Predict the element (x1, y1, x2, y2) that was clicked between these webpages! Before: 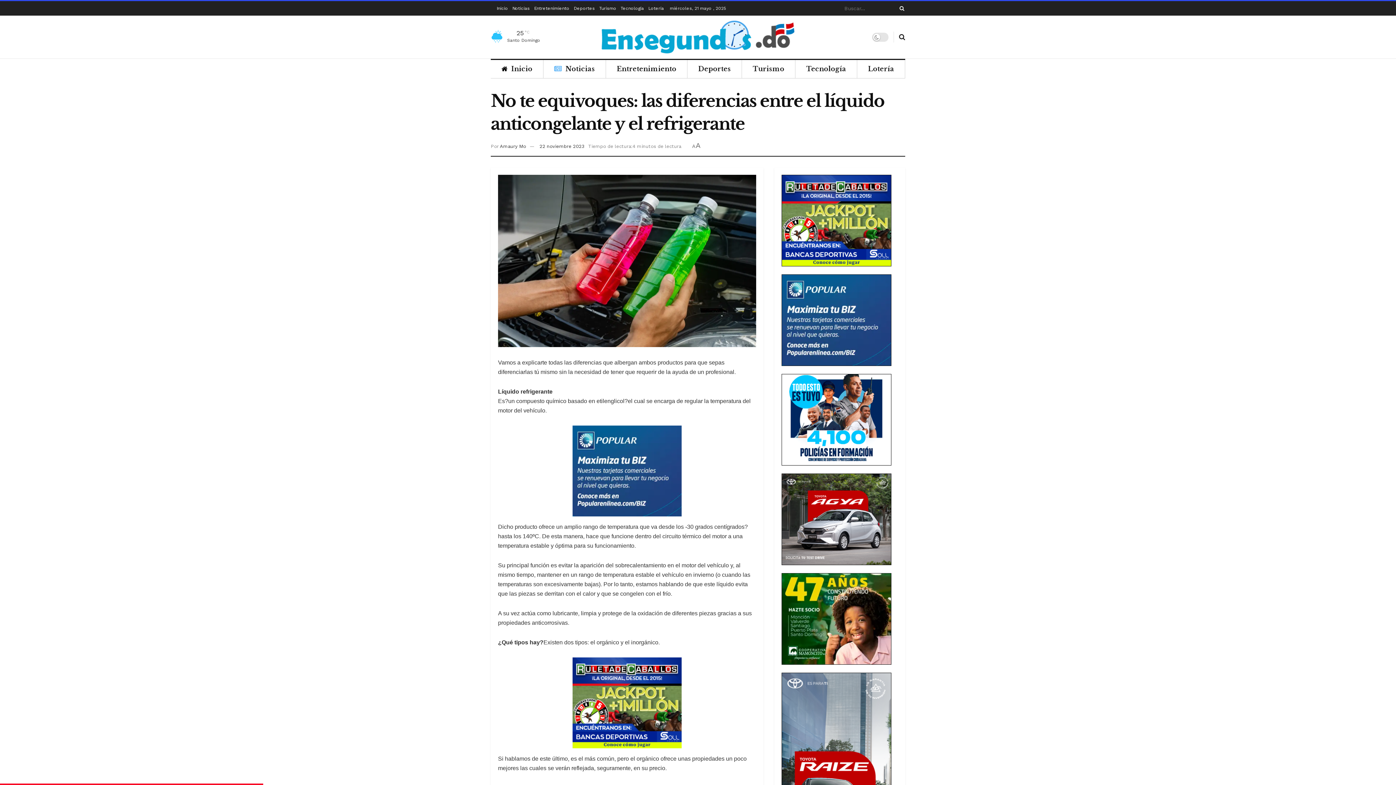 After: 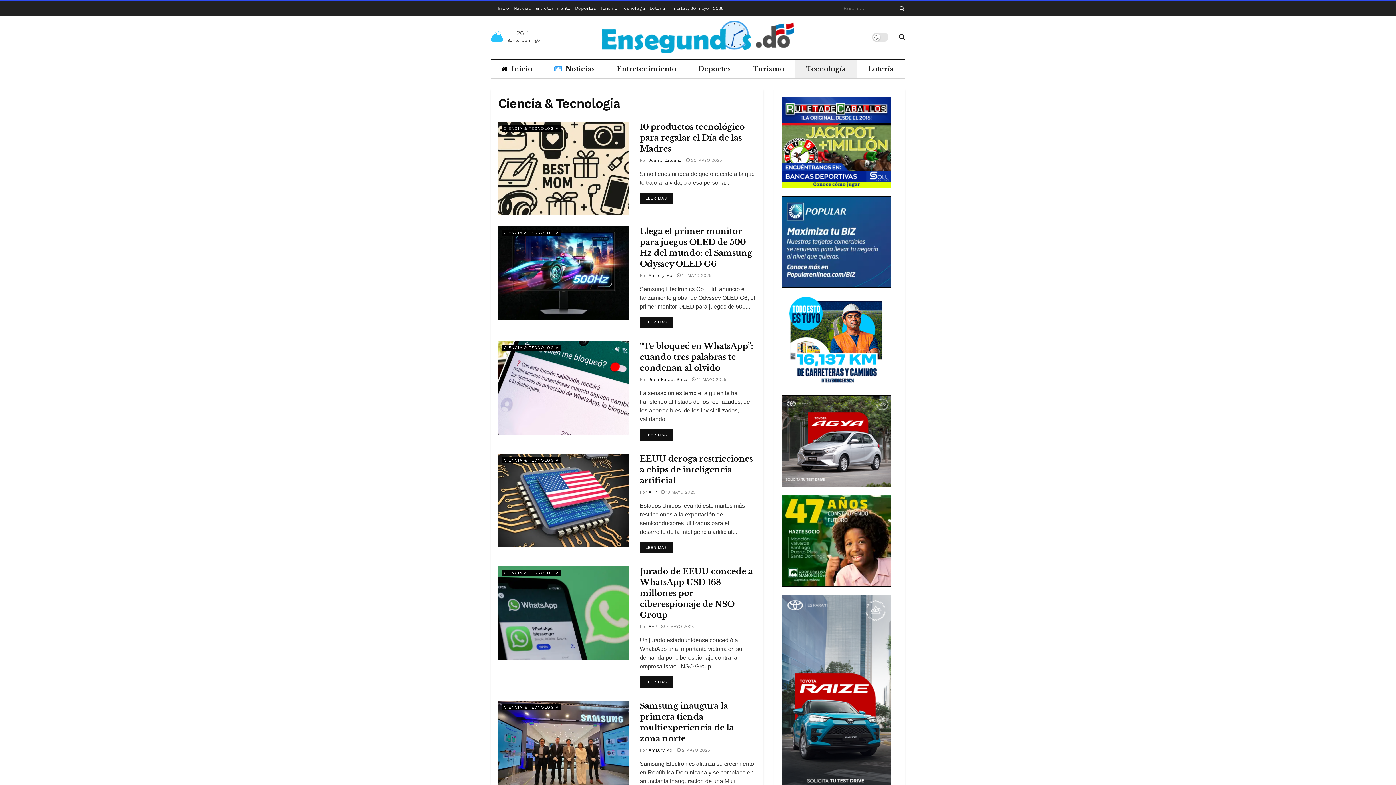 Action: bbox: (620, 1, 644, 15) label: Tecnología